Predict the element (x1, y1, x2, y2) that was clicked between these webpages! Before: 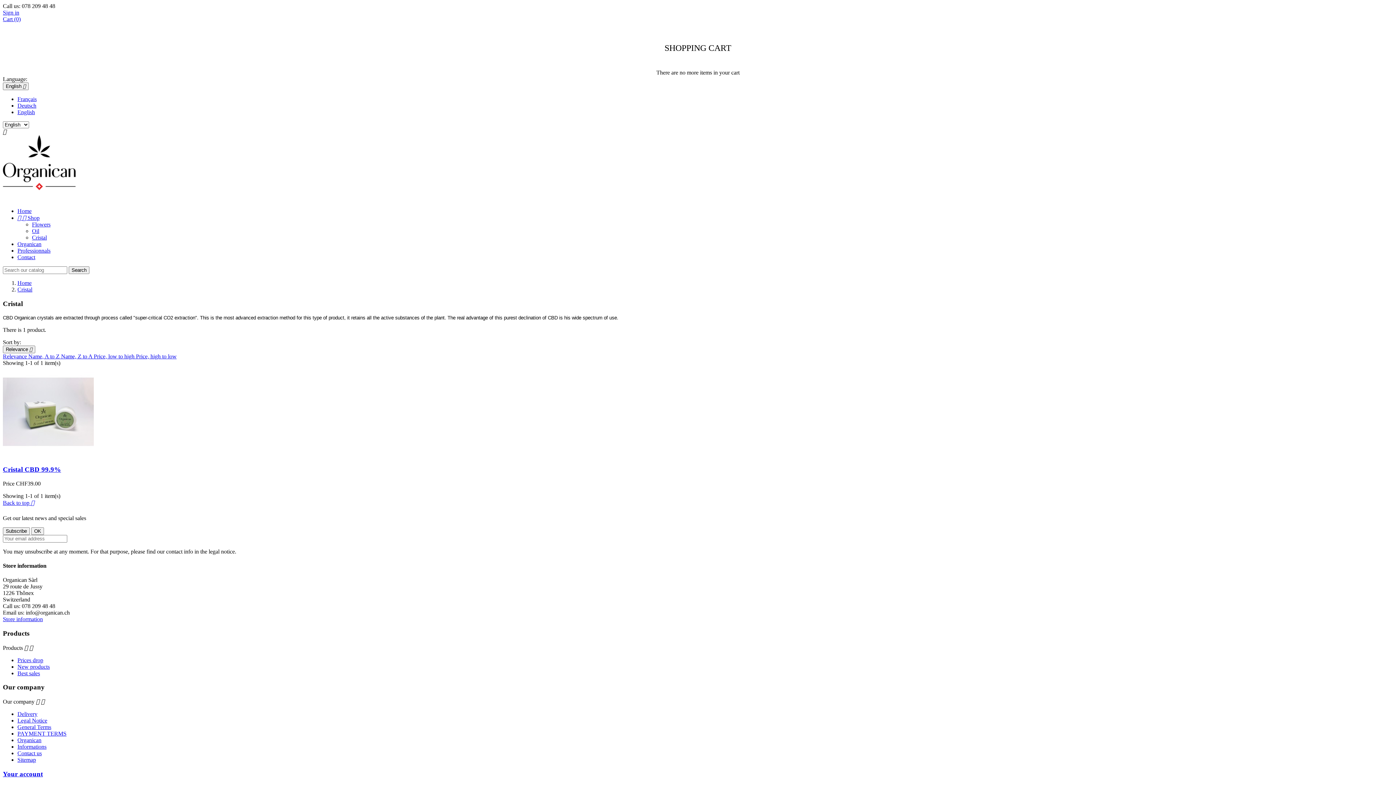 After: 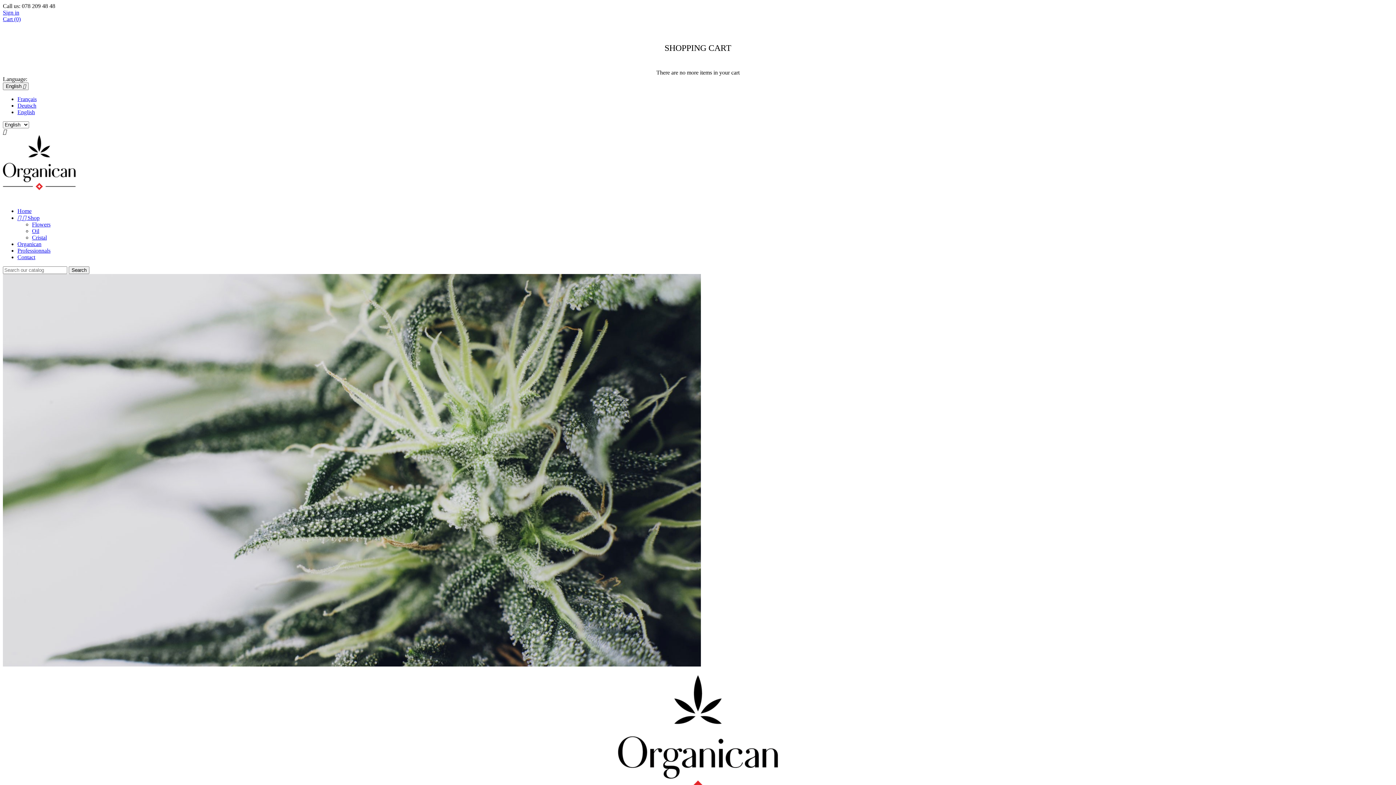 Action: bbox: (17, 279, 31, 286) label: Home